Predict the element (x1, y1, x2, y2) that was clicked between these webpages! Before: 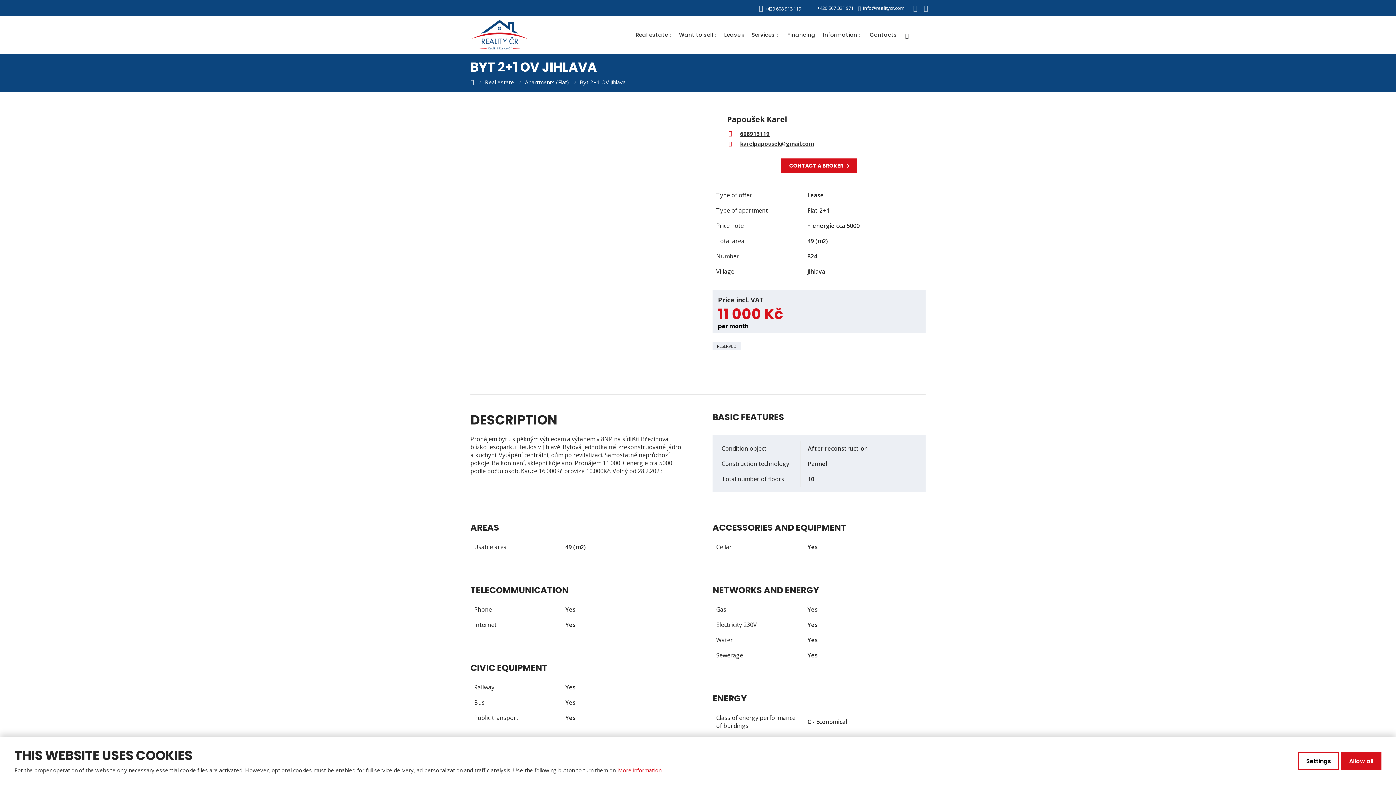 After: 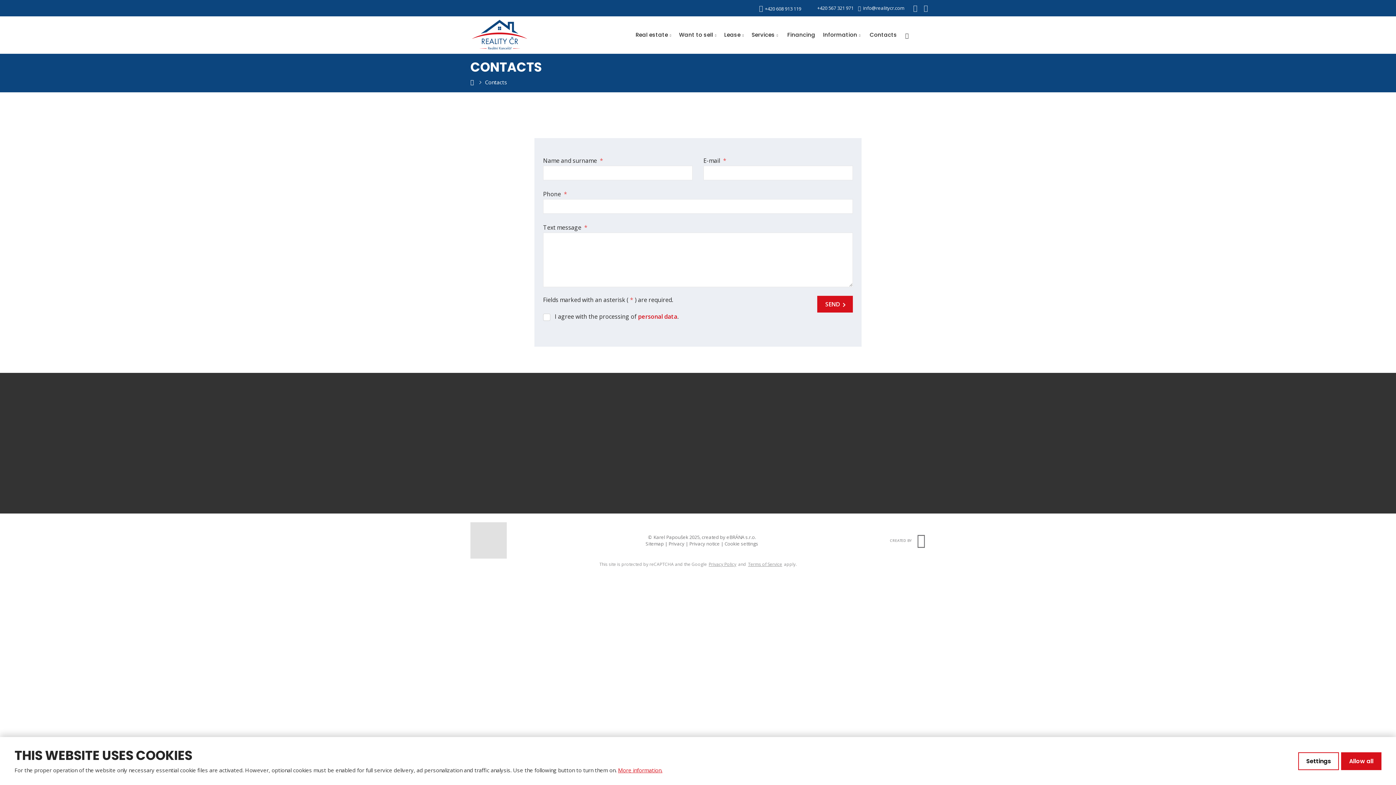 Action: label: Contacts bbox: (866, 21, 901, 48)